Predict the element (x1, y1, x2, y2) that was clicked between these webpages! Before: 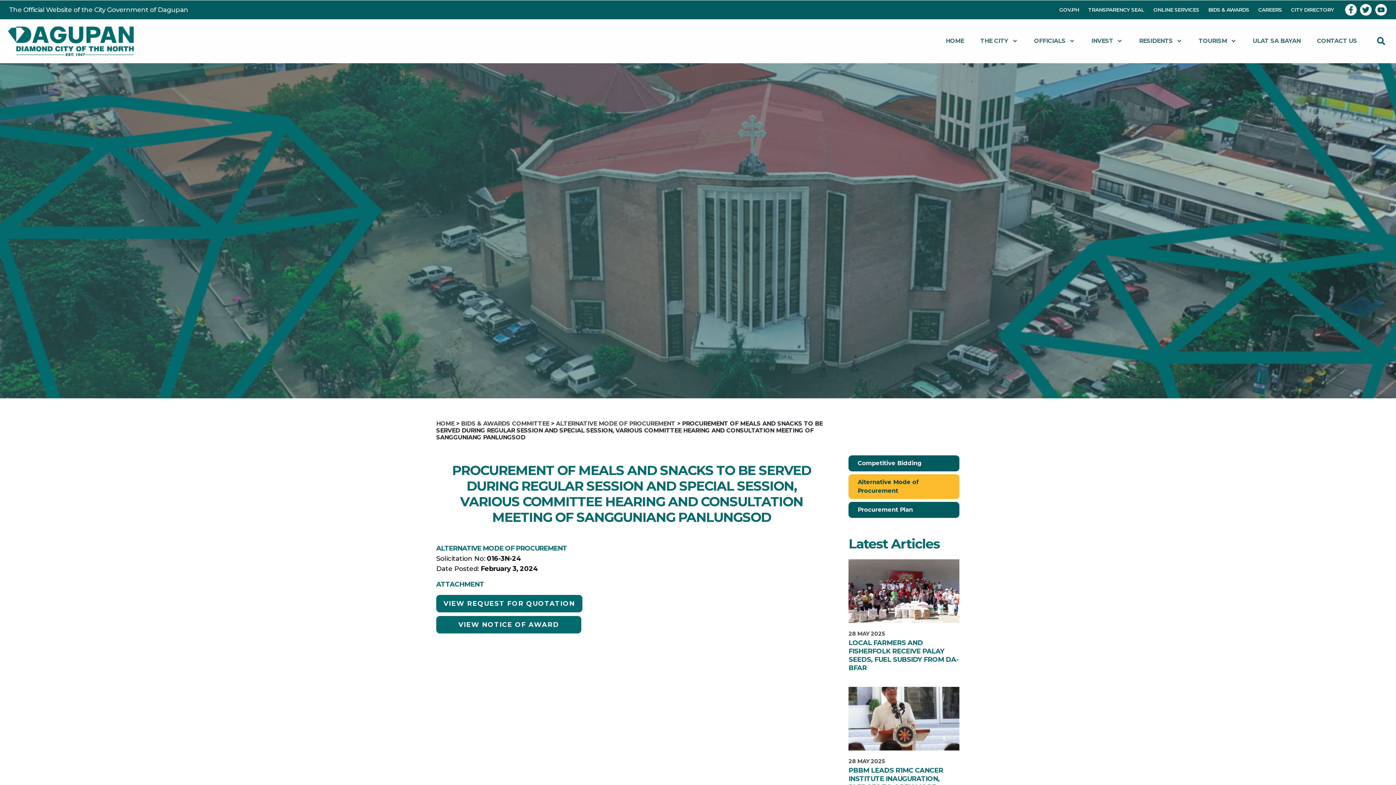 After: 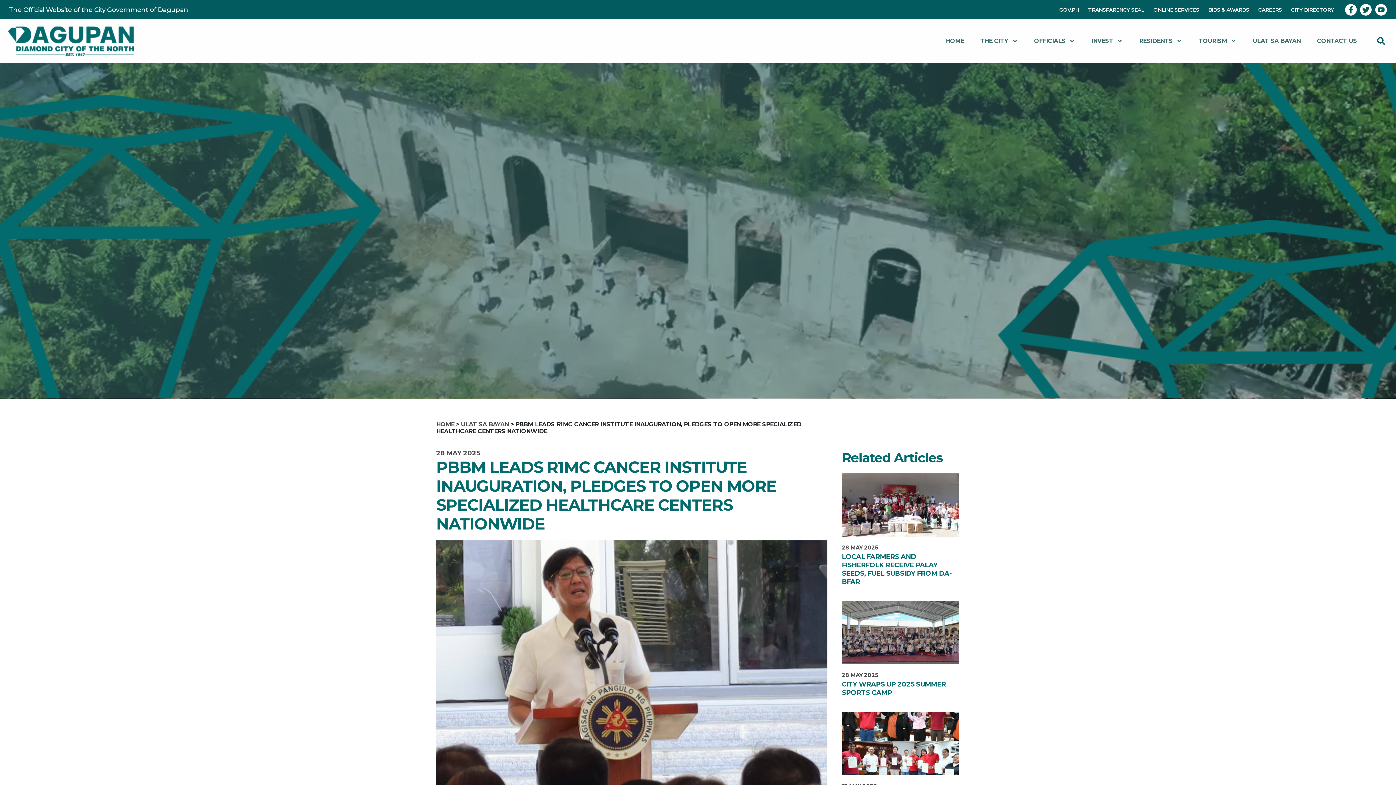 Action: bbox: (848, 687, 970, 751)